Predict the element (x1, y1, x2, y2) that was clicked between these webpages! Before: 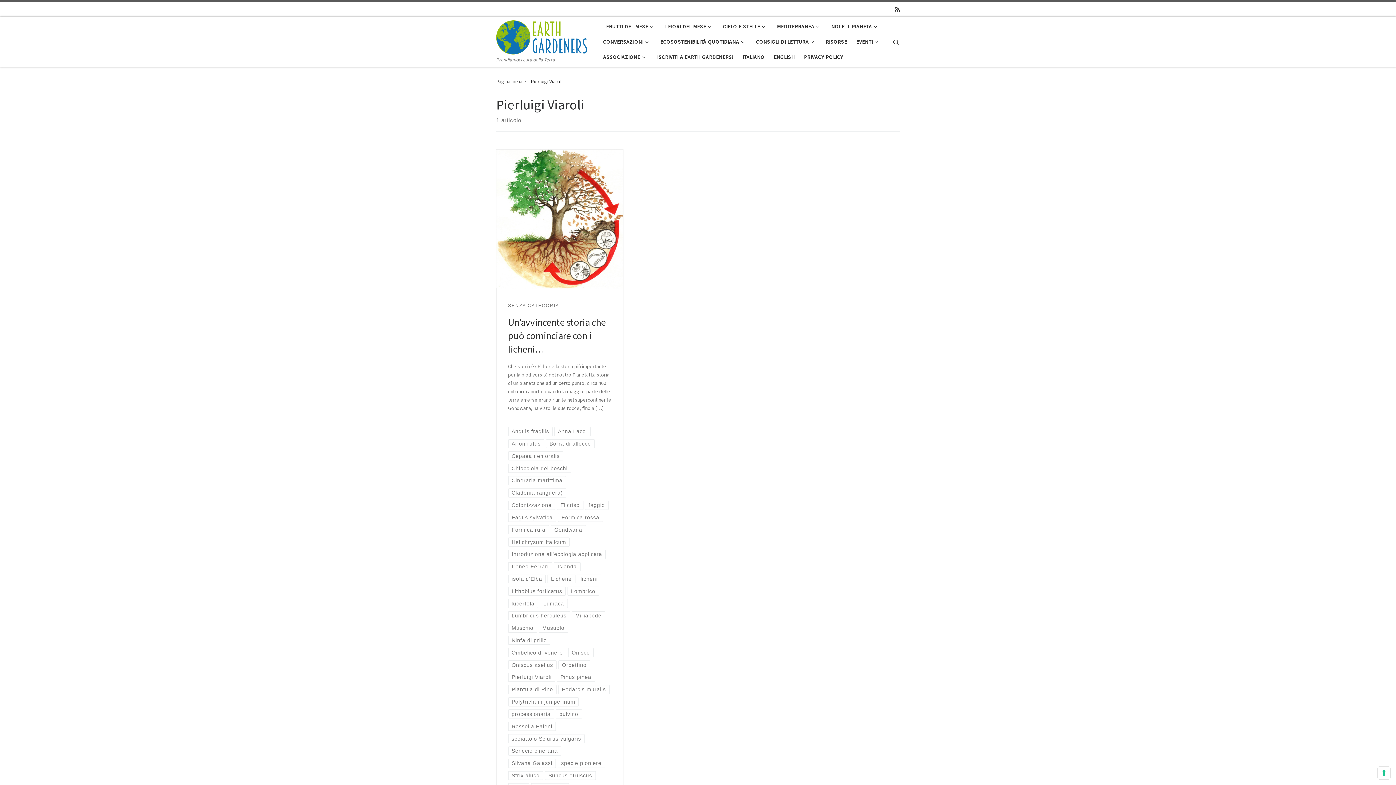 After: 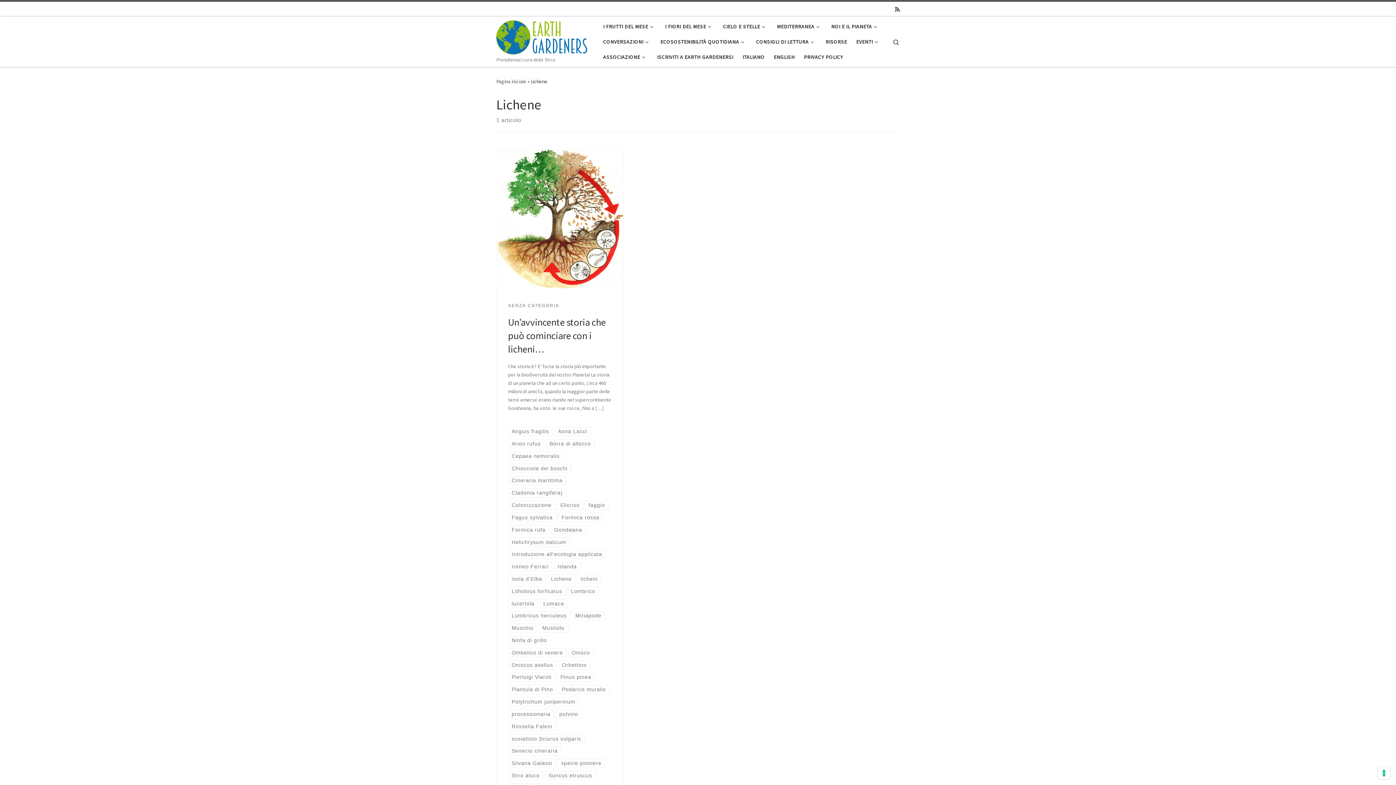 Action: label: Lichene bbox: (547, 574, 575, 583)